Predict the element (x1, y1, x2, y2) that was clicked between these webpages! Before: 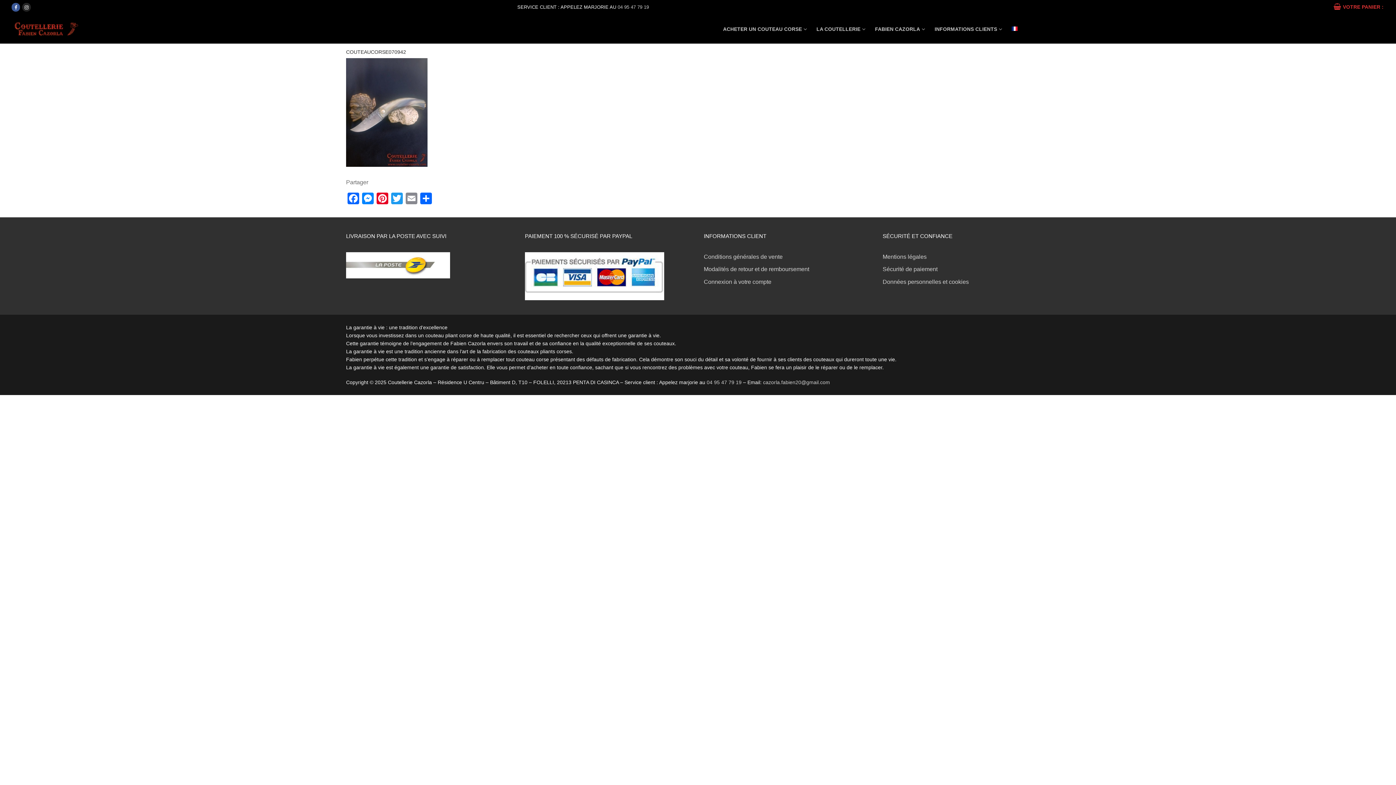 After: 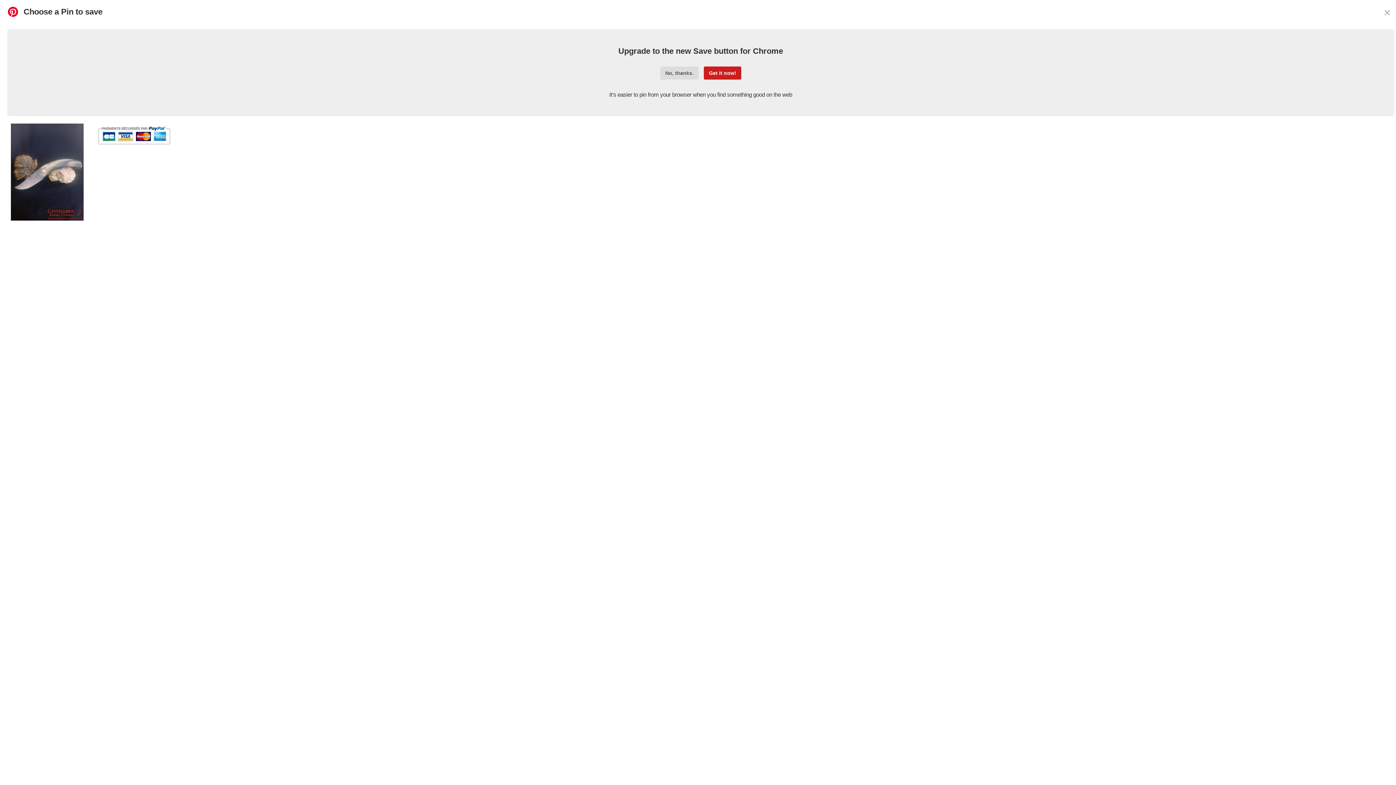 Action: label: Pinterest bbox: (375, 192, 389, 206)